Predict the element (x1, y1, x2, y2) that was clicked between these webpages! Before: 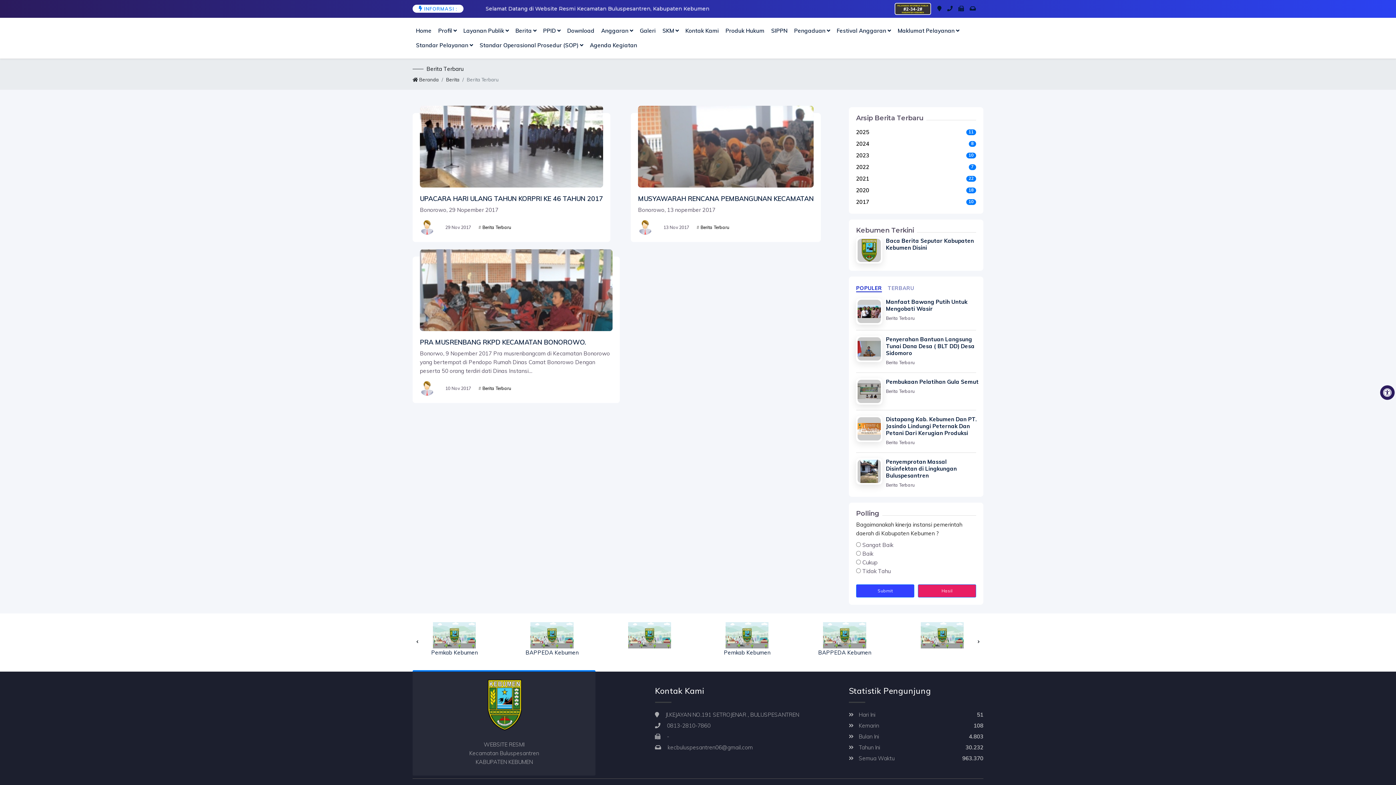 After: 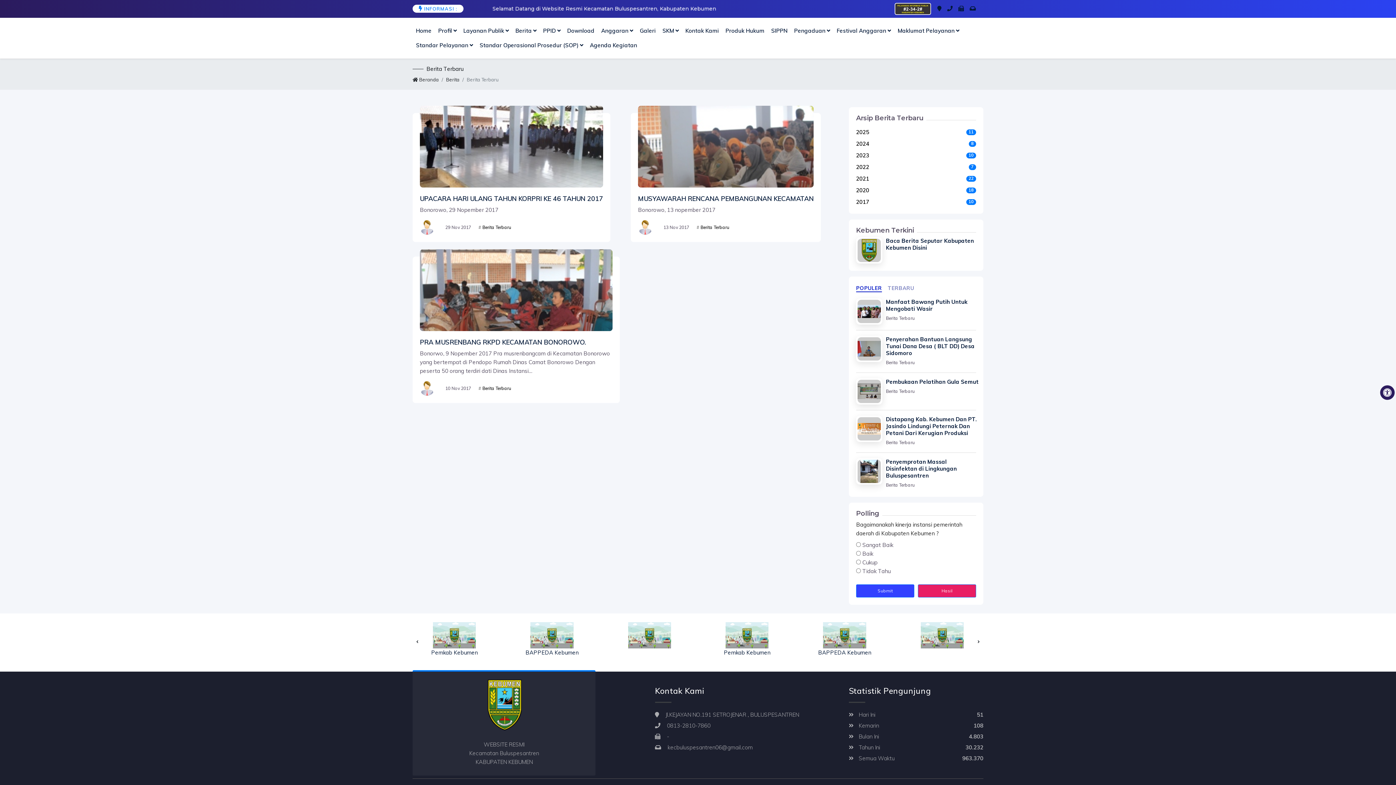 Action: bbox: (608, 622, 691, 648)